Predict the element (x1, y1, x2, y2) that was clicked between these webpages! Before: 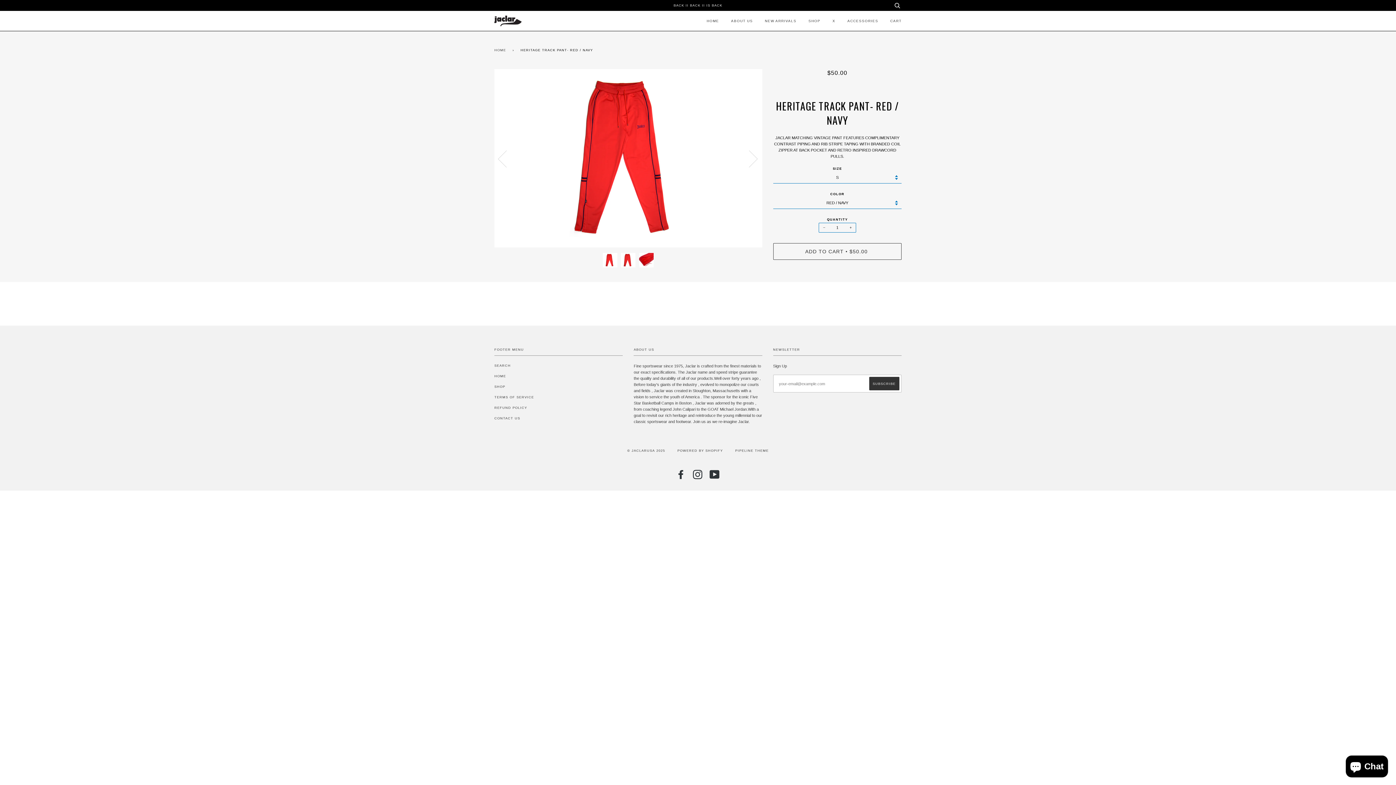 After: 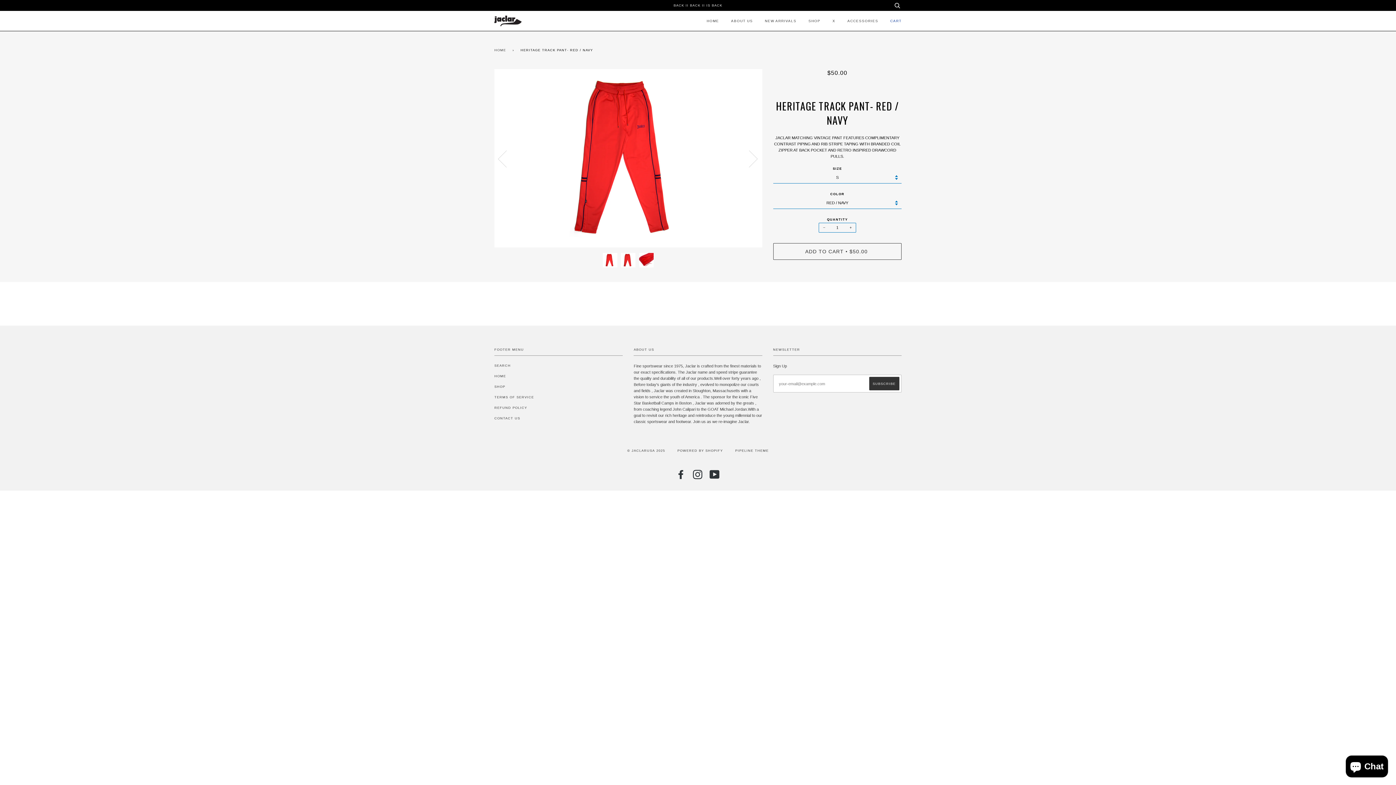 Action: bbox: (890, 10, 901, 30) label: CART